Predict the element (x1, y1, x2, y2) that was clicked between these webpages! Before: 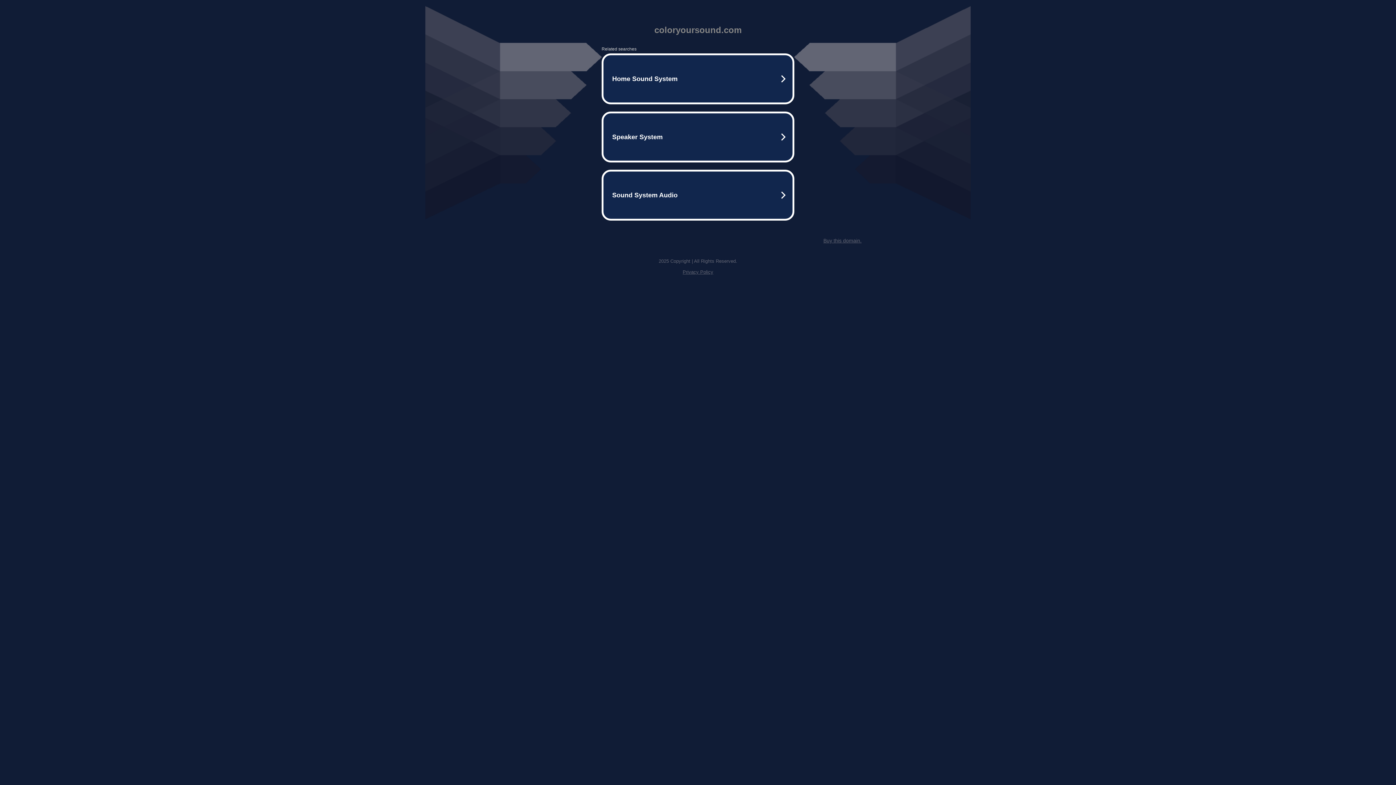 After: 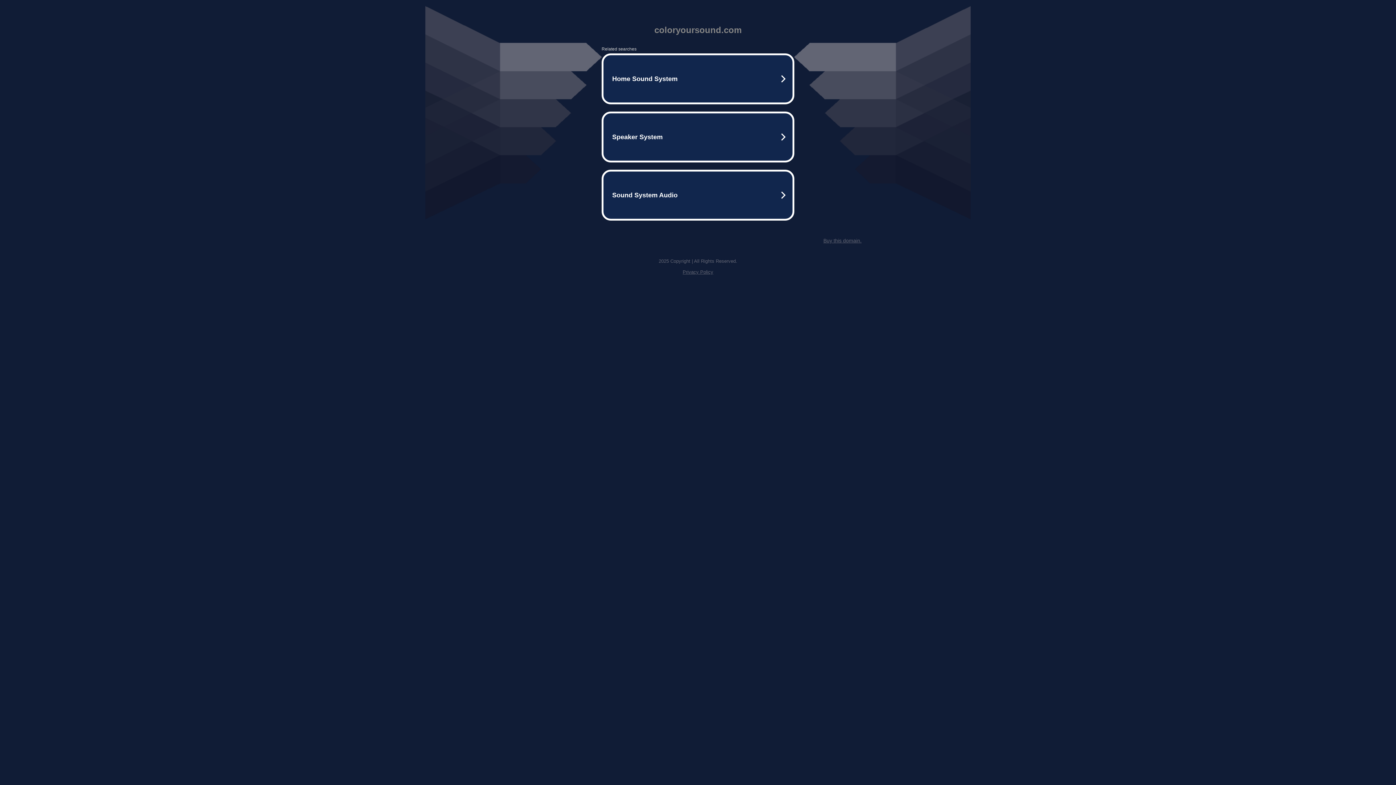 Action: bbox: (682, 269, 713, 274) label: Privacy Policy